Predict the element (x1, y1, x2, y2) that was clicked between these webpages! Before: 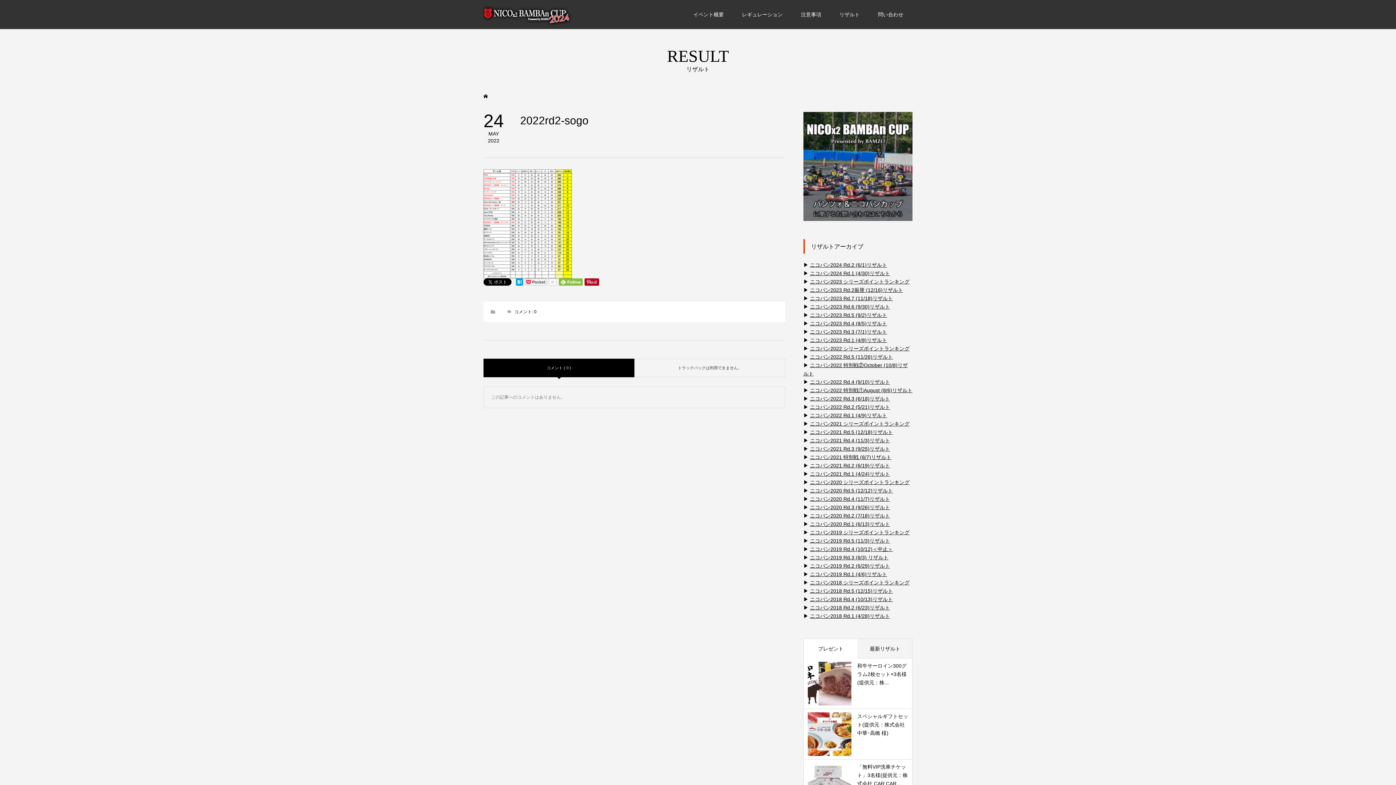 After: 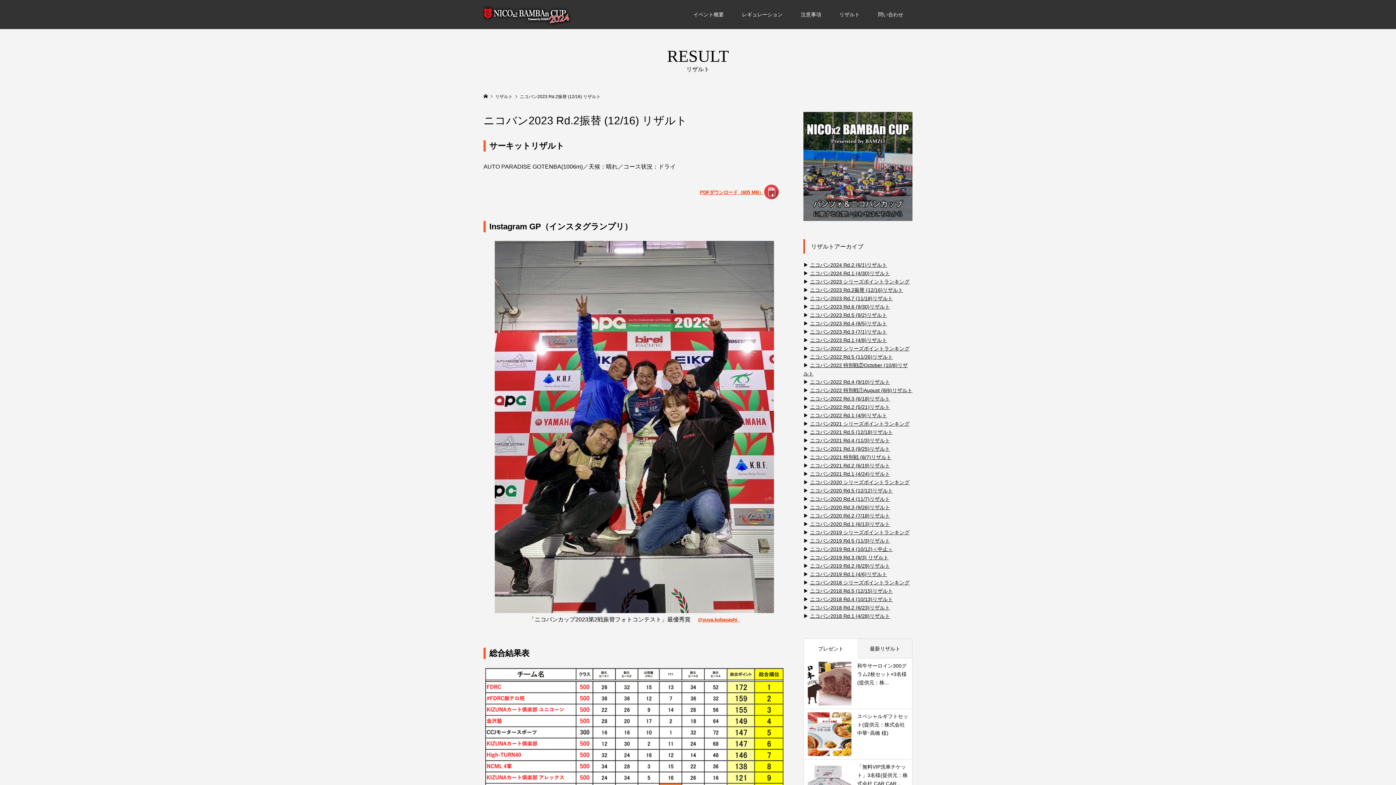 Action: label: ニコバン2023 Rd.2振替 (12/16)リザルト bbox: (810, 287, 903, 293)